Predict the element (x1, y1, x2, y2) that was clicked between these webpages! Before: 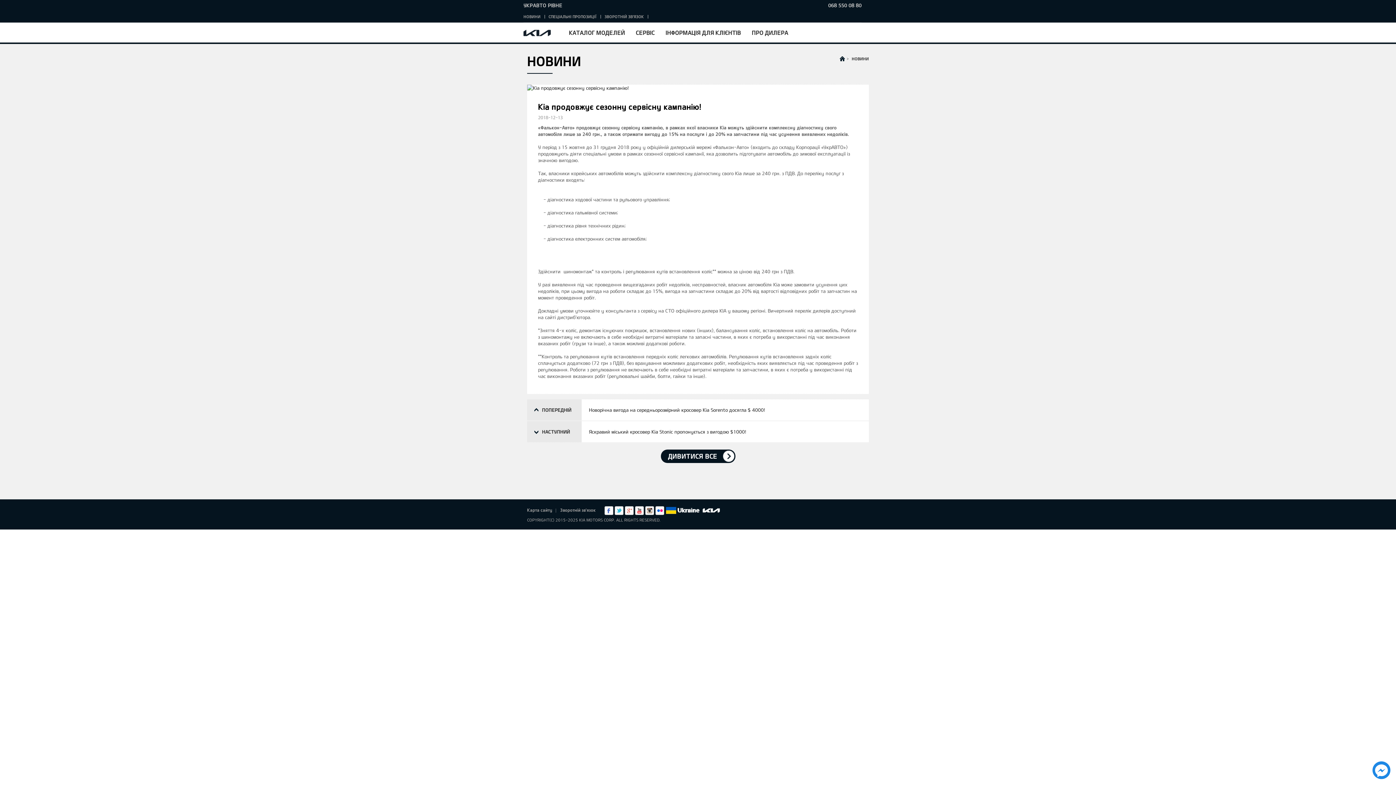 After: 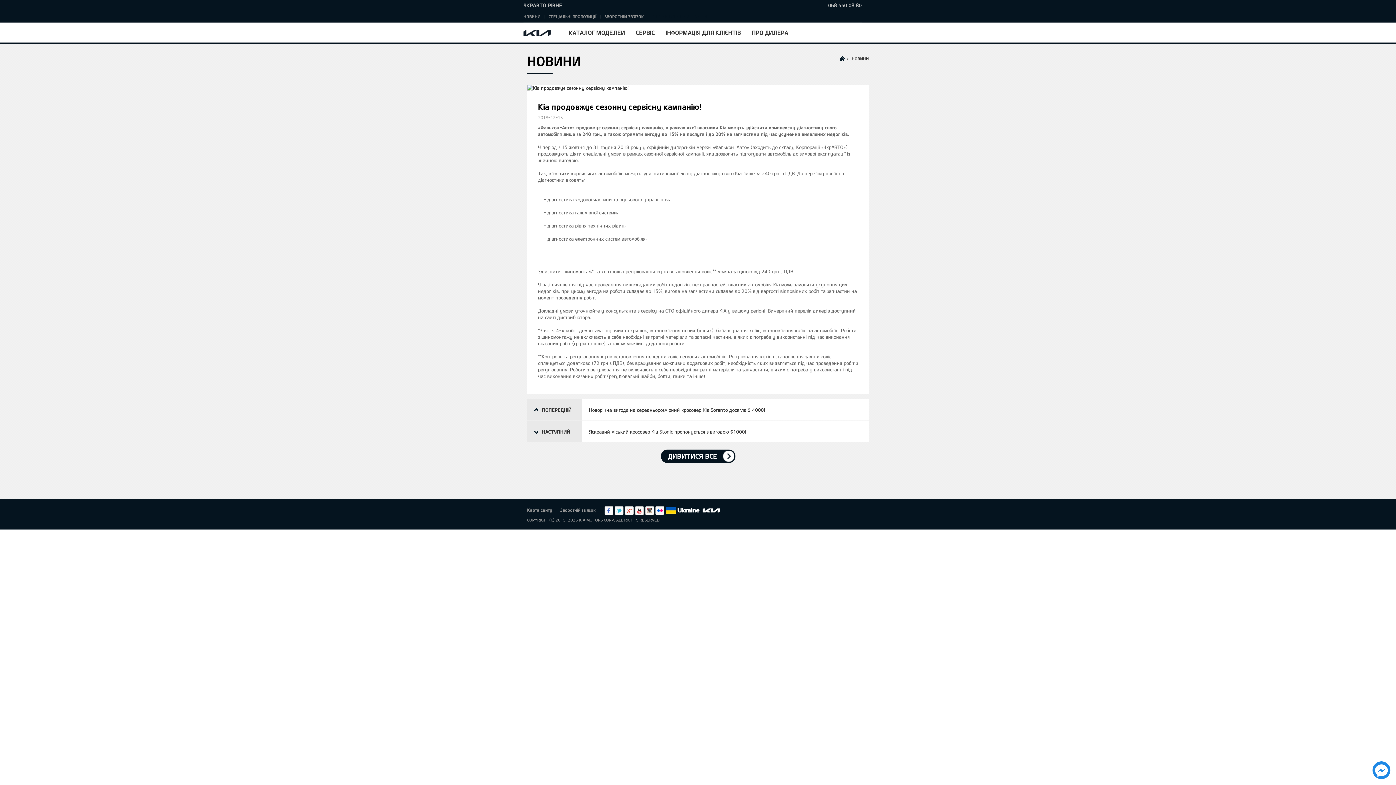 Action: label: Youtube bbox: (635, 506, 644, 515)